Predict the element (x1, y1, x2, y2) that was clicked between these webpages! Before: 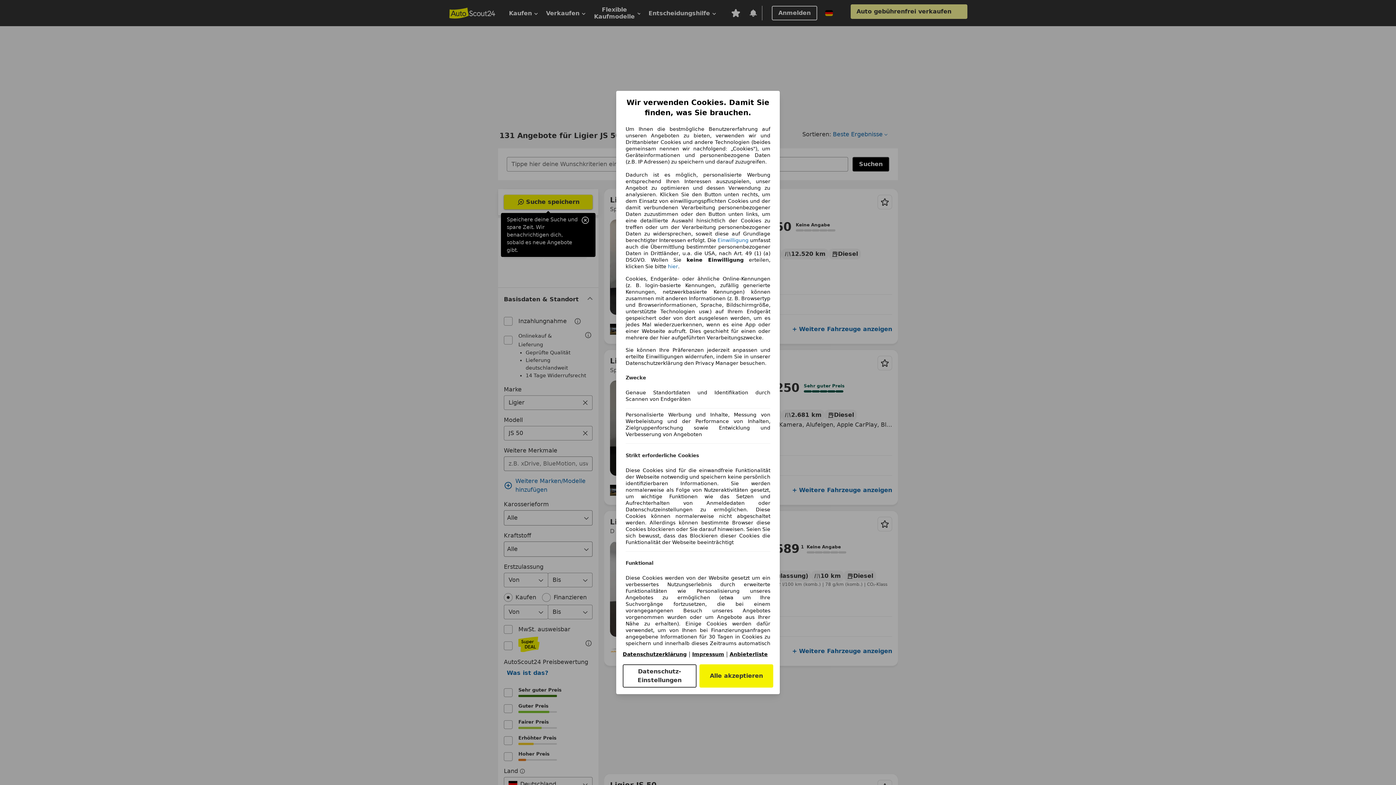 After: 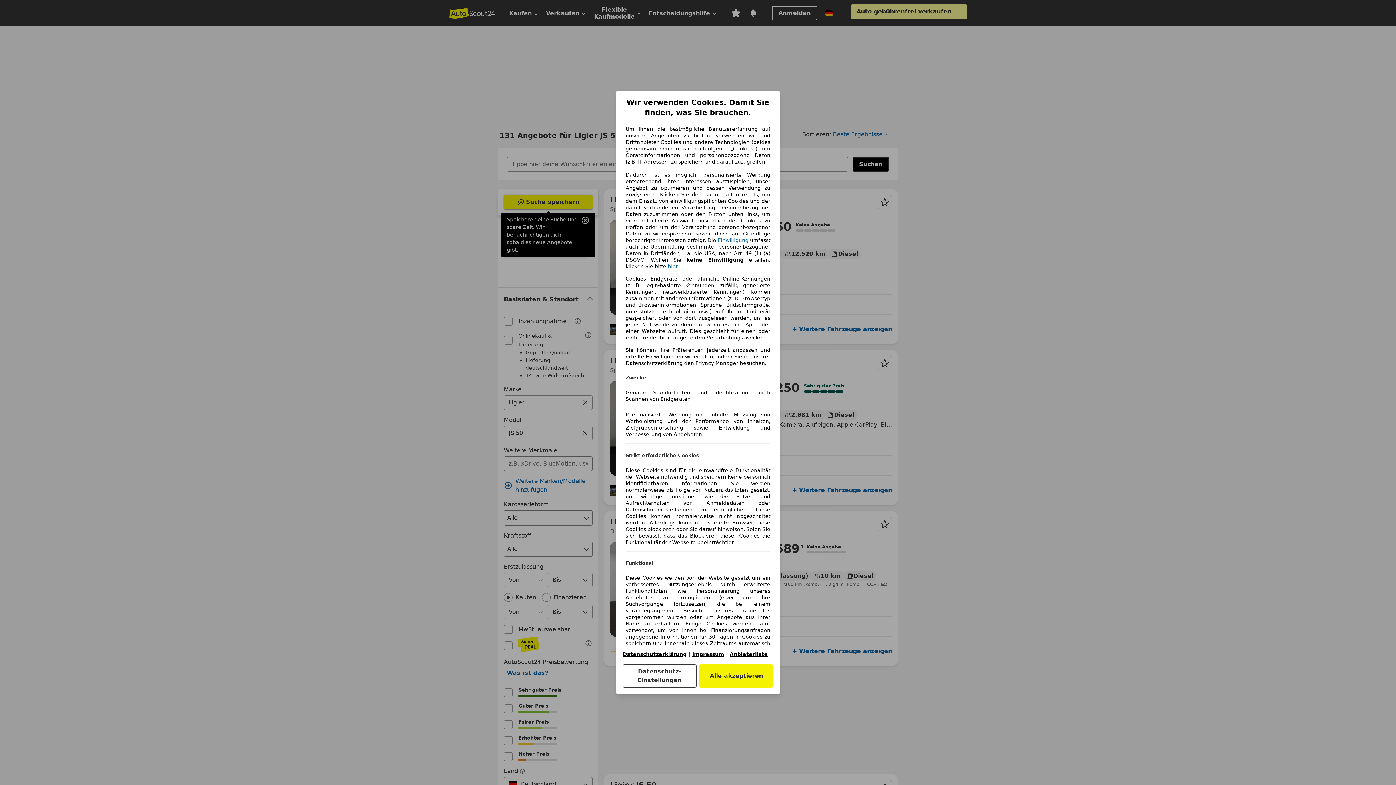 Action: bbox: (729, 651, 768, 657) label: Anbieterliste(öffnet in einem neuen Fenster)